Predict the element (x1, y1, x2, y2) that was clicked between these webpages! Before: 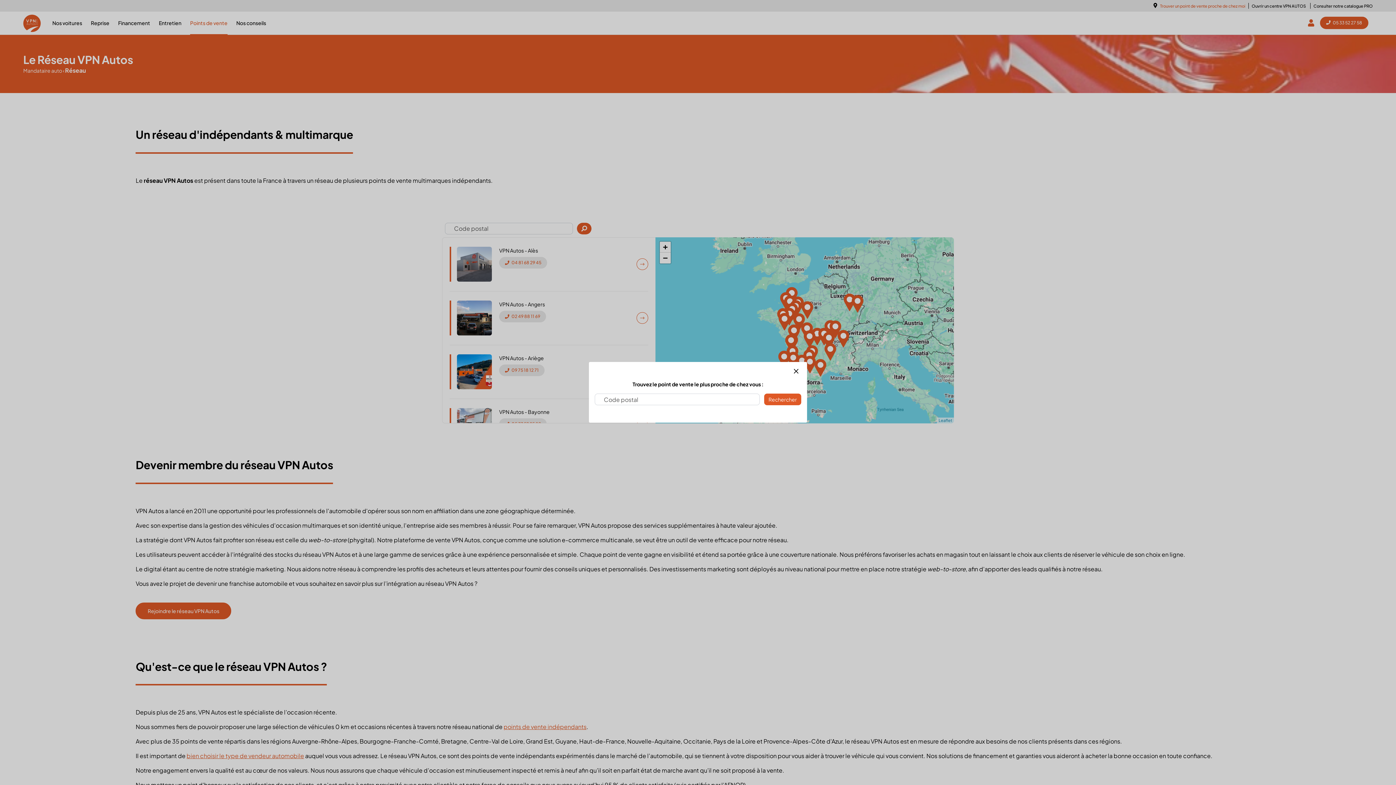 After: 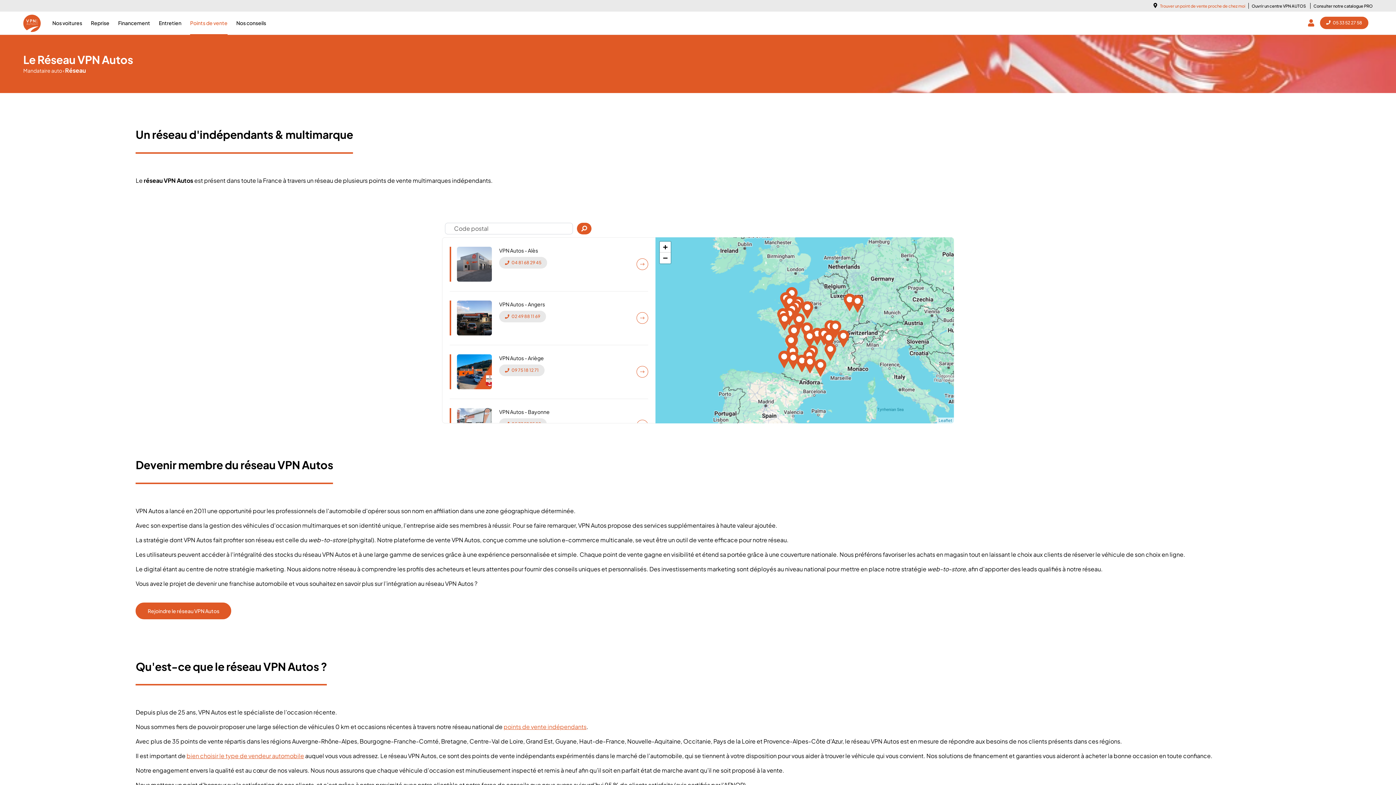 Action: bbox: (794, 368, 798, 374)